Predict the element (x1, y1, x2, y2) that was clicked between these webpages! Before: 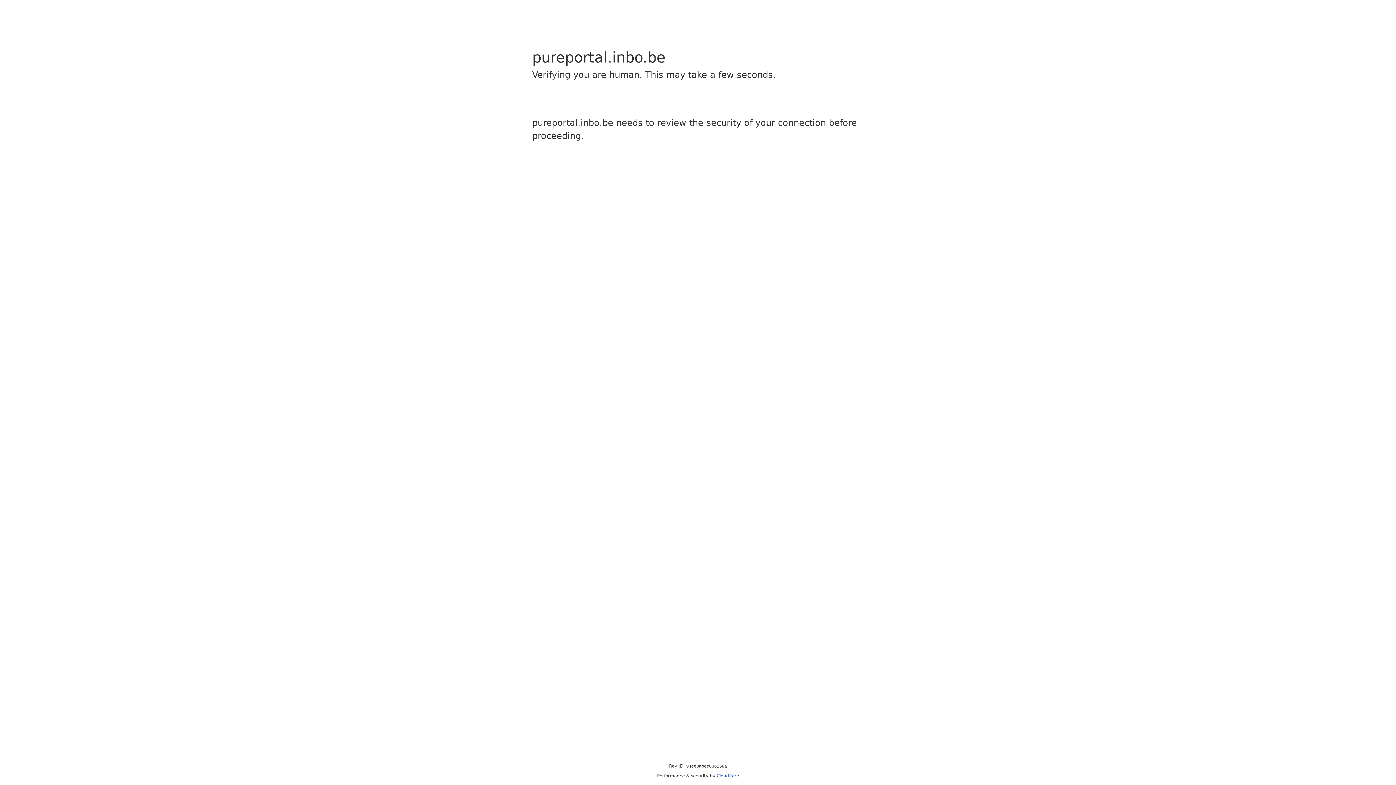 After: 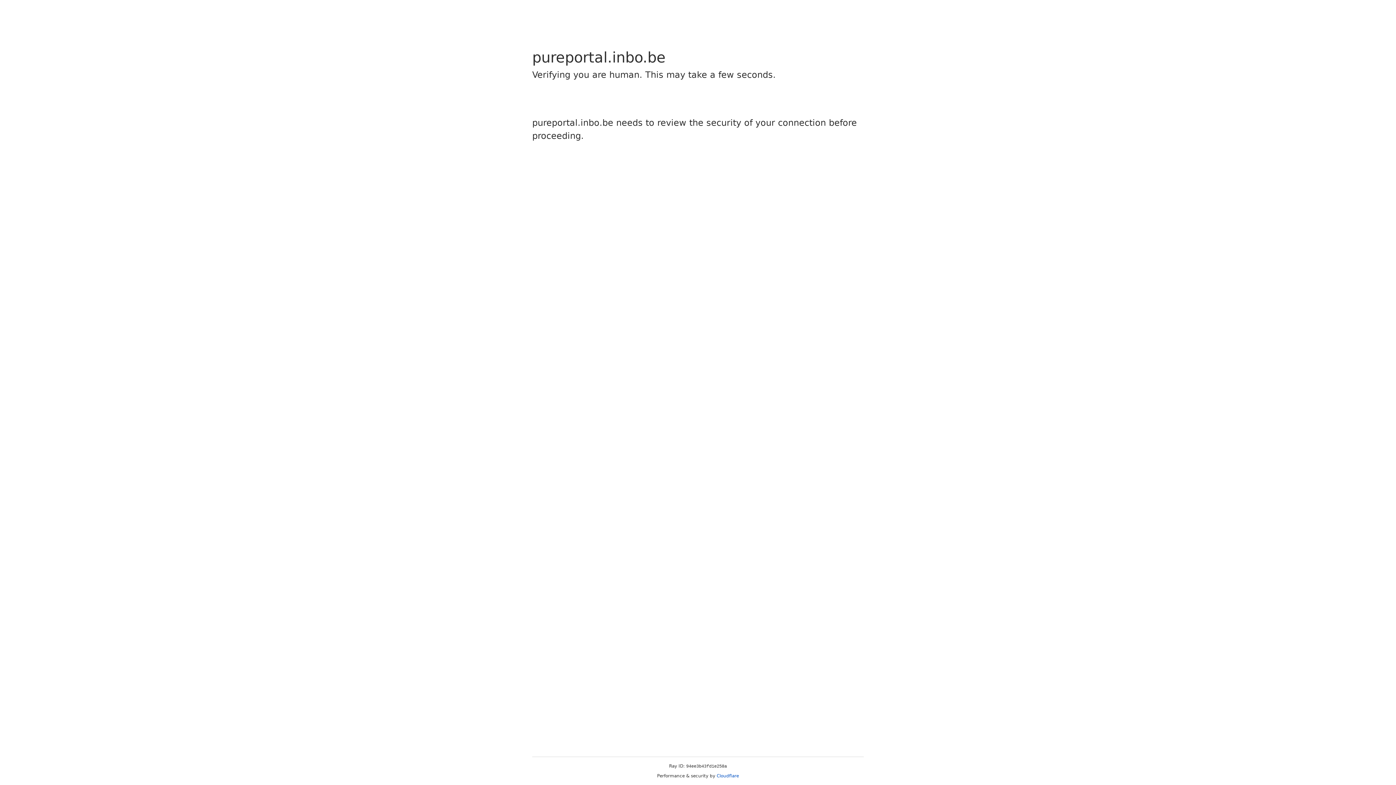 Action: bbox: (716, 773, 739, 778) label: Cloudflare